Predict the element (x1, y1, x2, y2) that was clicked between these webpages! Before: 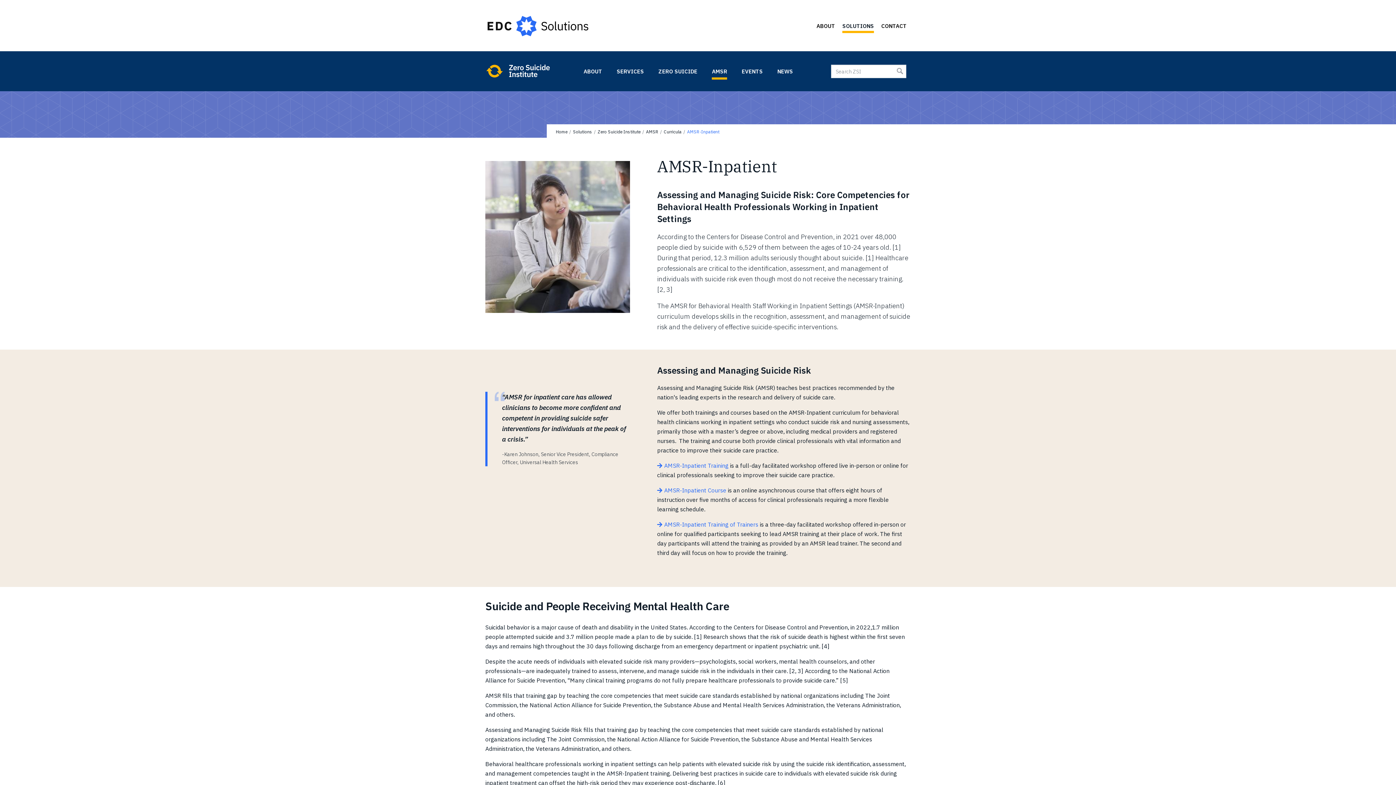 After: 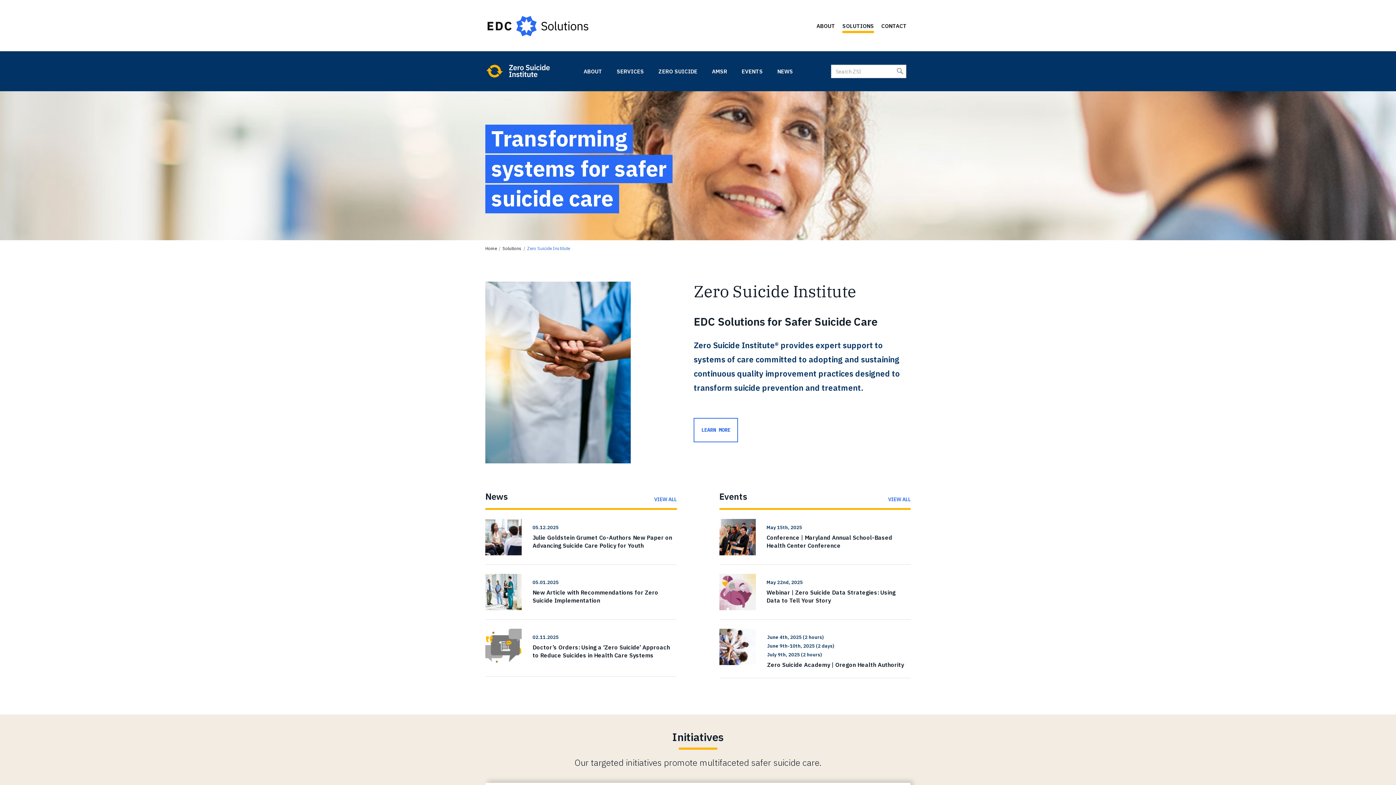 Action: bbox: (485, 59, 576, 82) label: ZERO SUICIDE INSTITUTE